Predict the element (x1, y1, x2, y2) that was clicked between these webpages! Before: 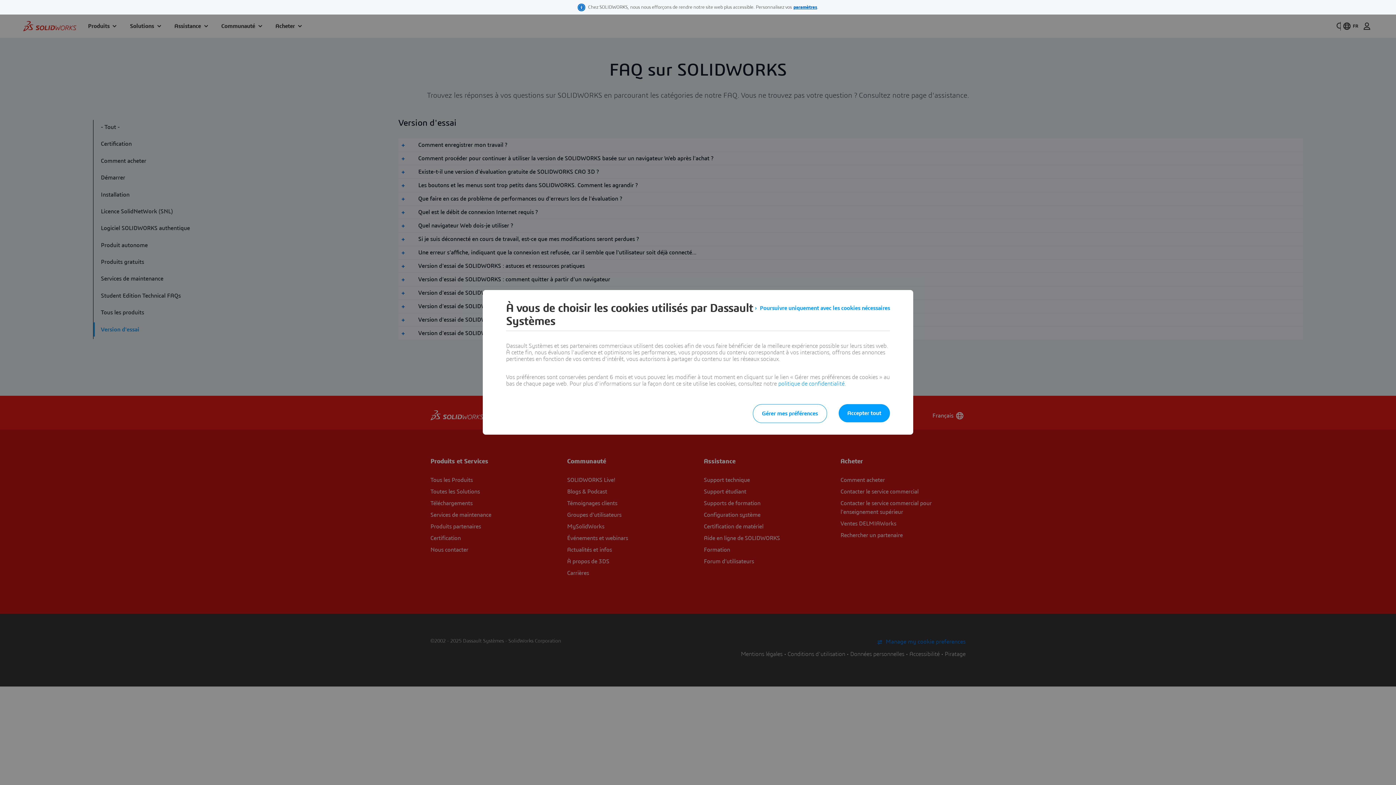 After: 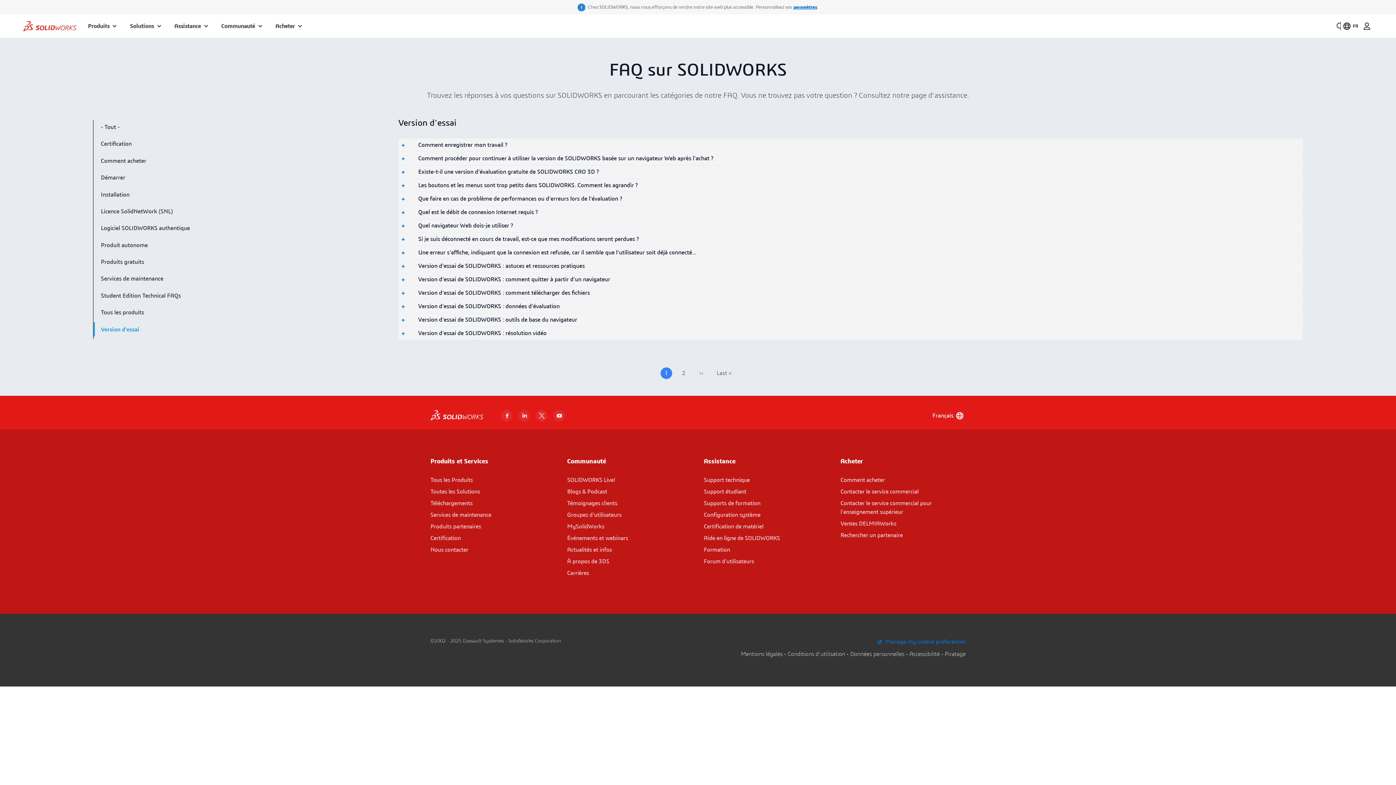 Action: bbox: (754, 301, 890, 314) label: Poursuivre uniquement avec les cookies nécessaires